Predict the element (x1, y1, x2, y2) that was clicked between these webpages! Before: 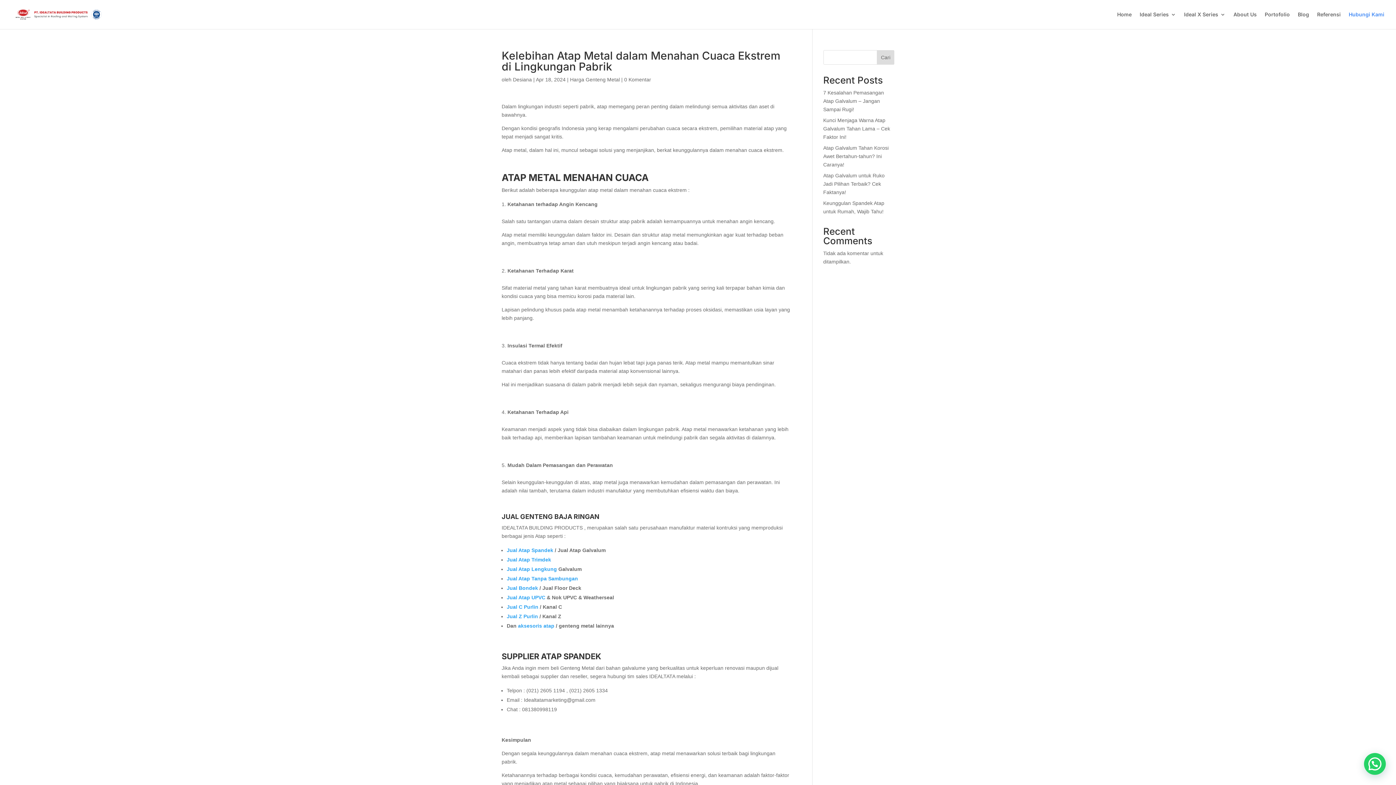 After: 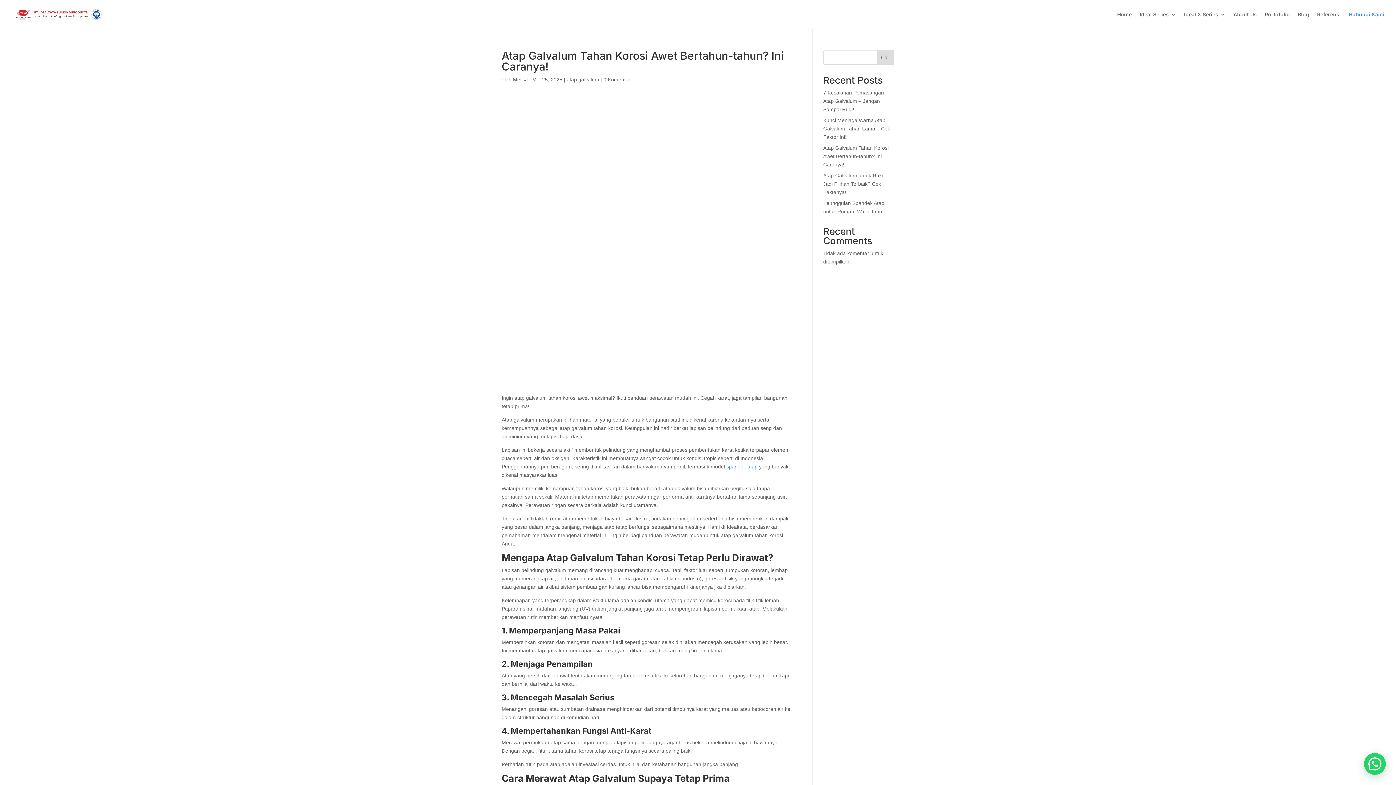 Action: label: Atap Galvalum Tahan Korosi Awet Bertahun-tahun? Ini Caranya! bbox: (823, 145, 888, 167)